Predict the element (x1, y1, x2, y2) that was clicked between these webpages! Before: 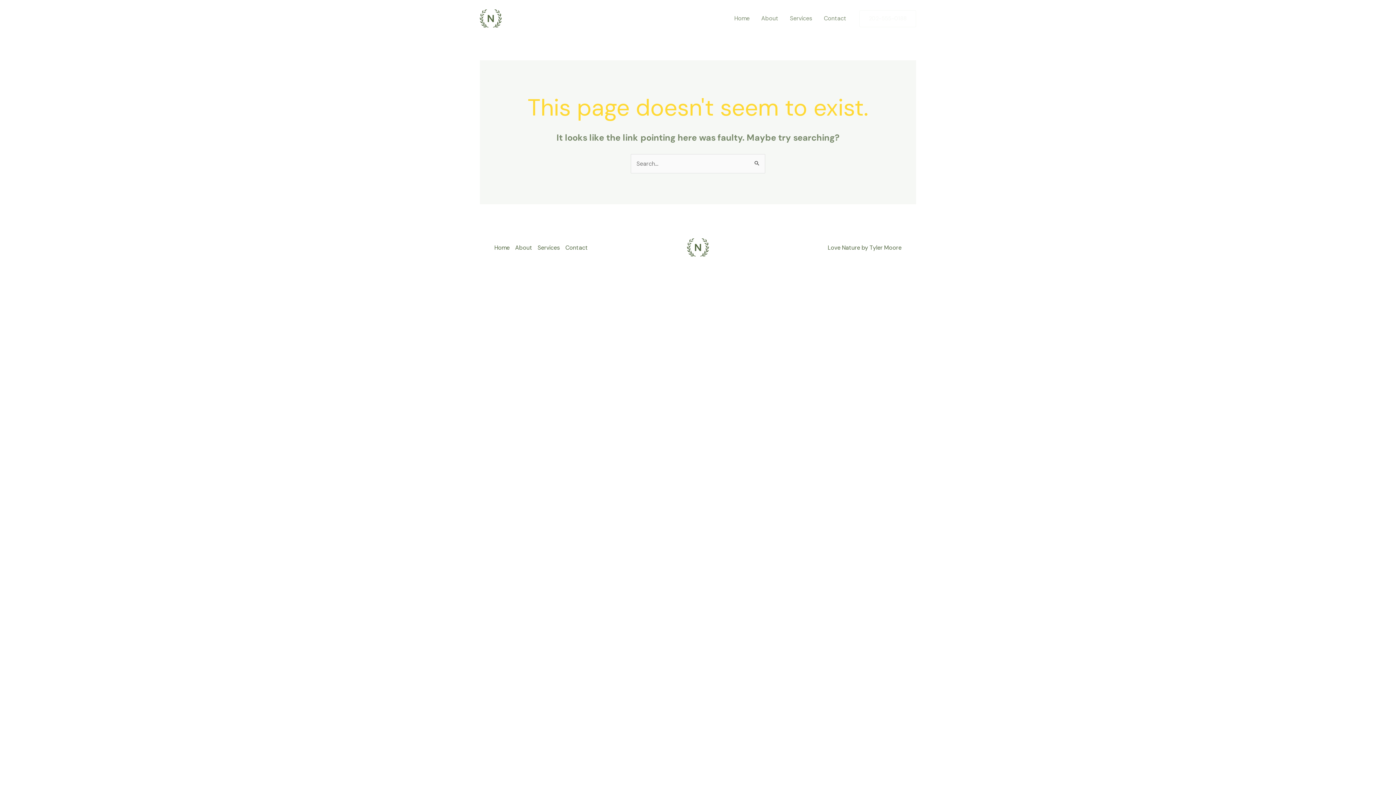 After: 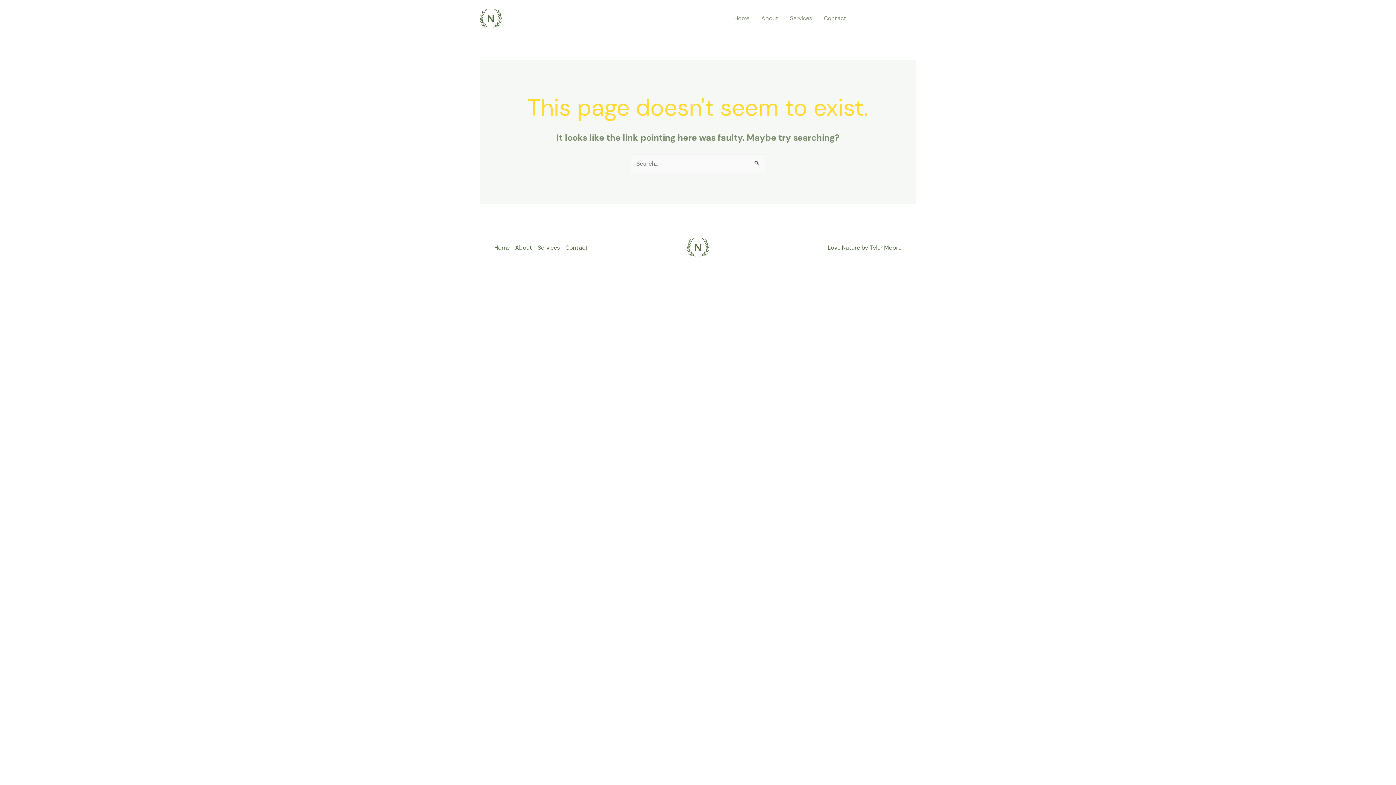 Action: bbox: (859, 10, 916, 27) label: 202-555-0188